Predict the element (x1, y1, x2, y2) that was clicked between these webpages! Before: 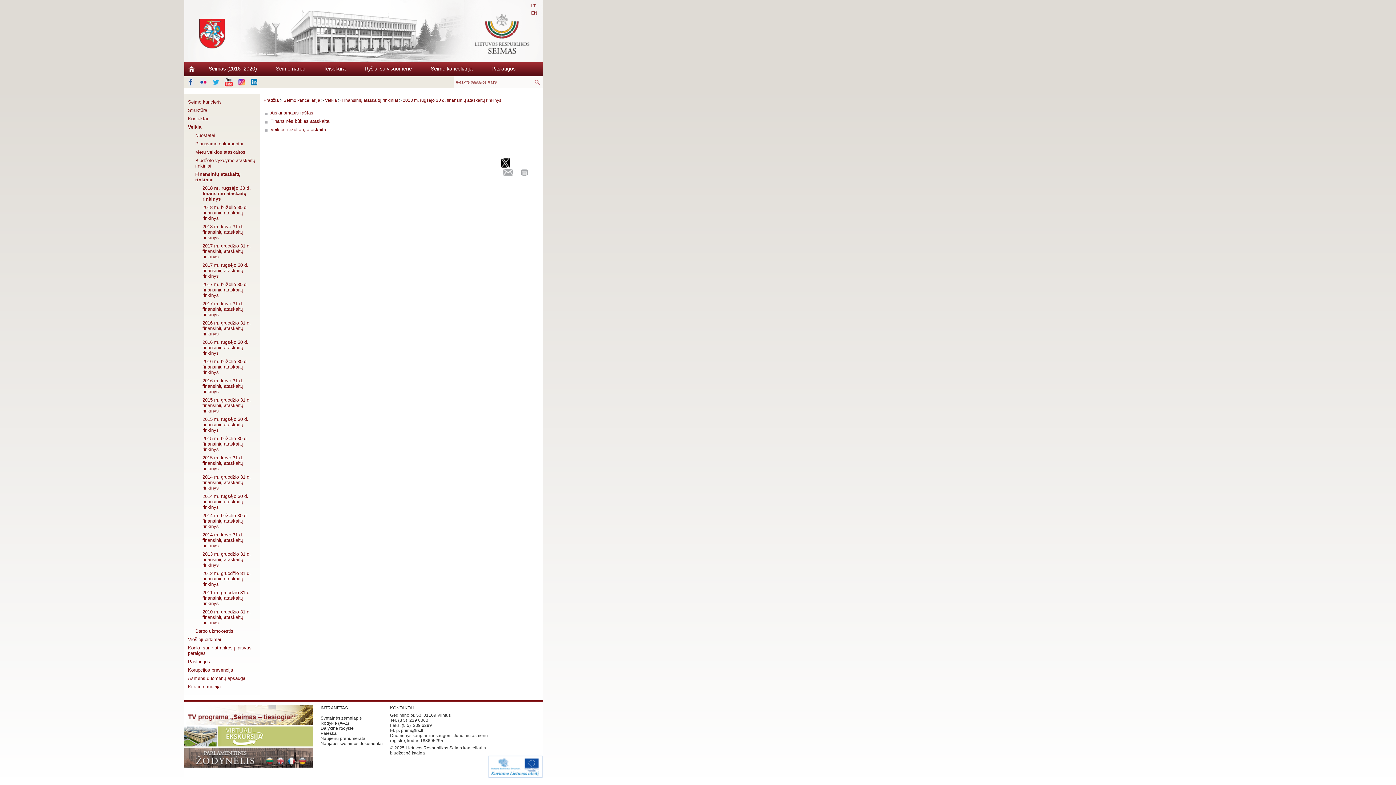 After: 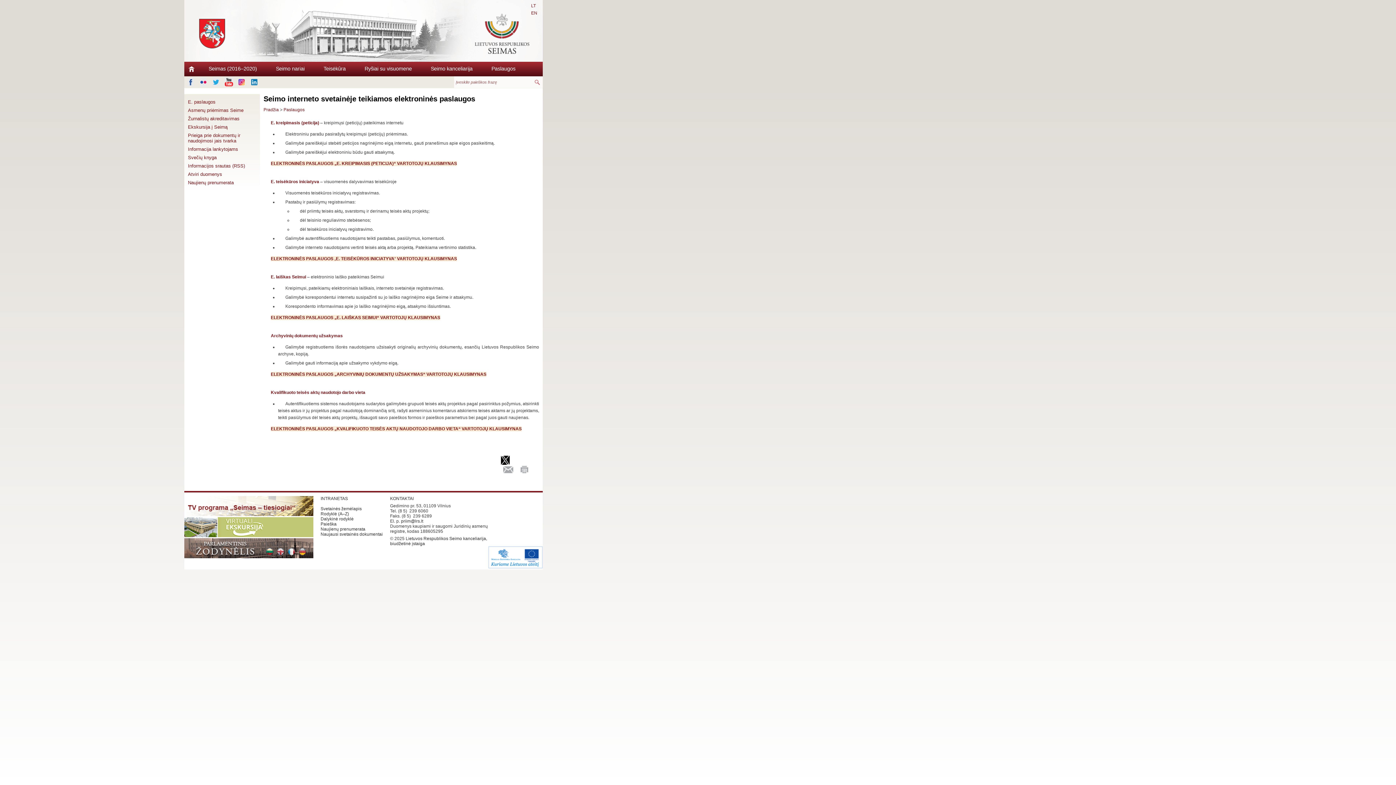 Action: label: Paslaugos bbox: (188, 658, 260, 665)